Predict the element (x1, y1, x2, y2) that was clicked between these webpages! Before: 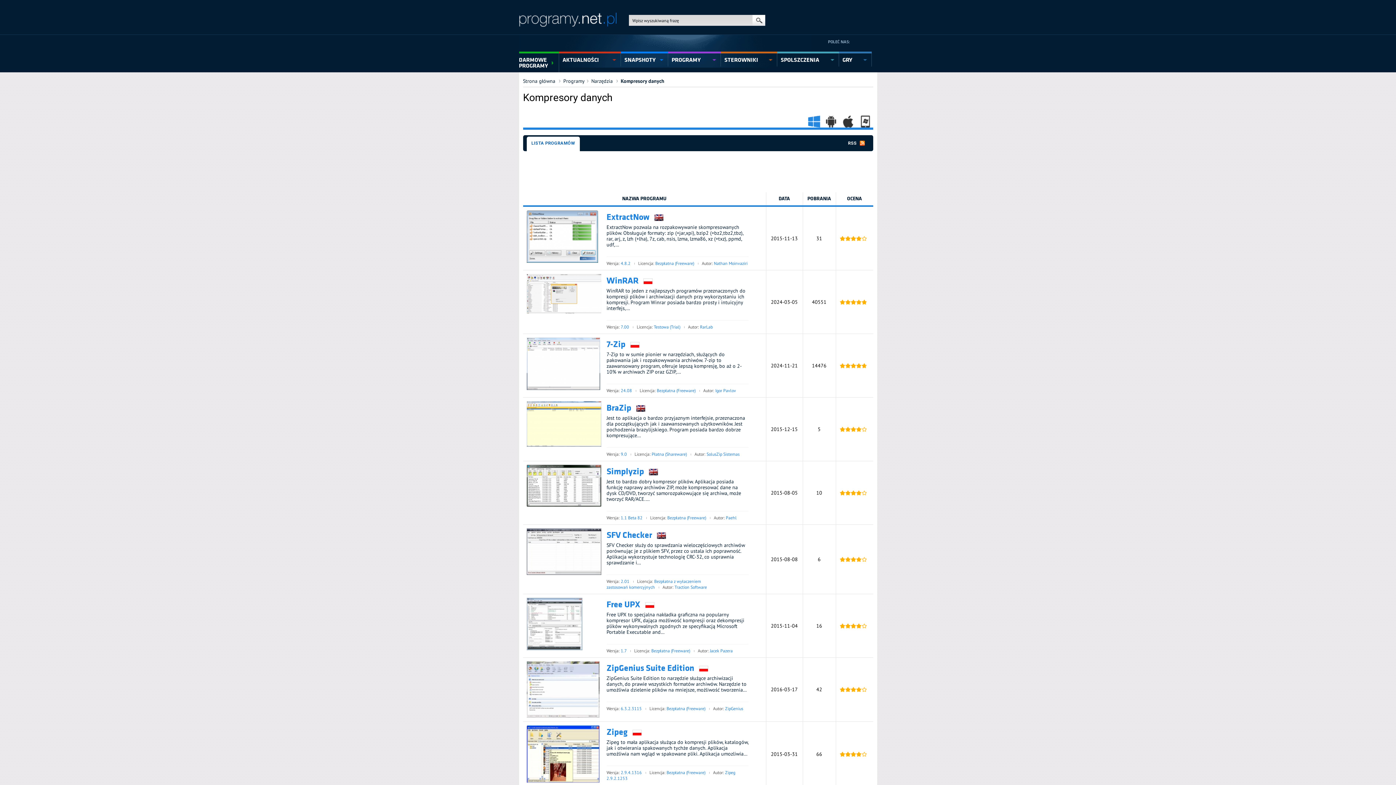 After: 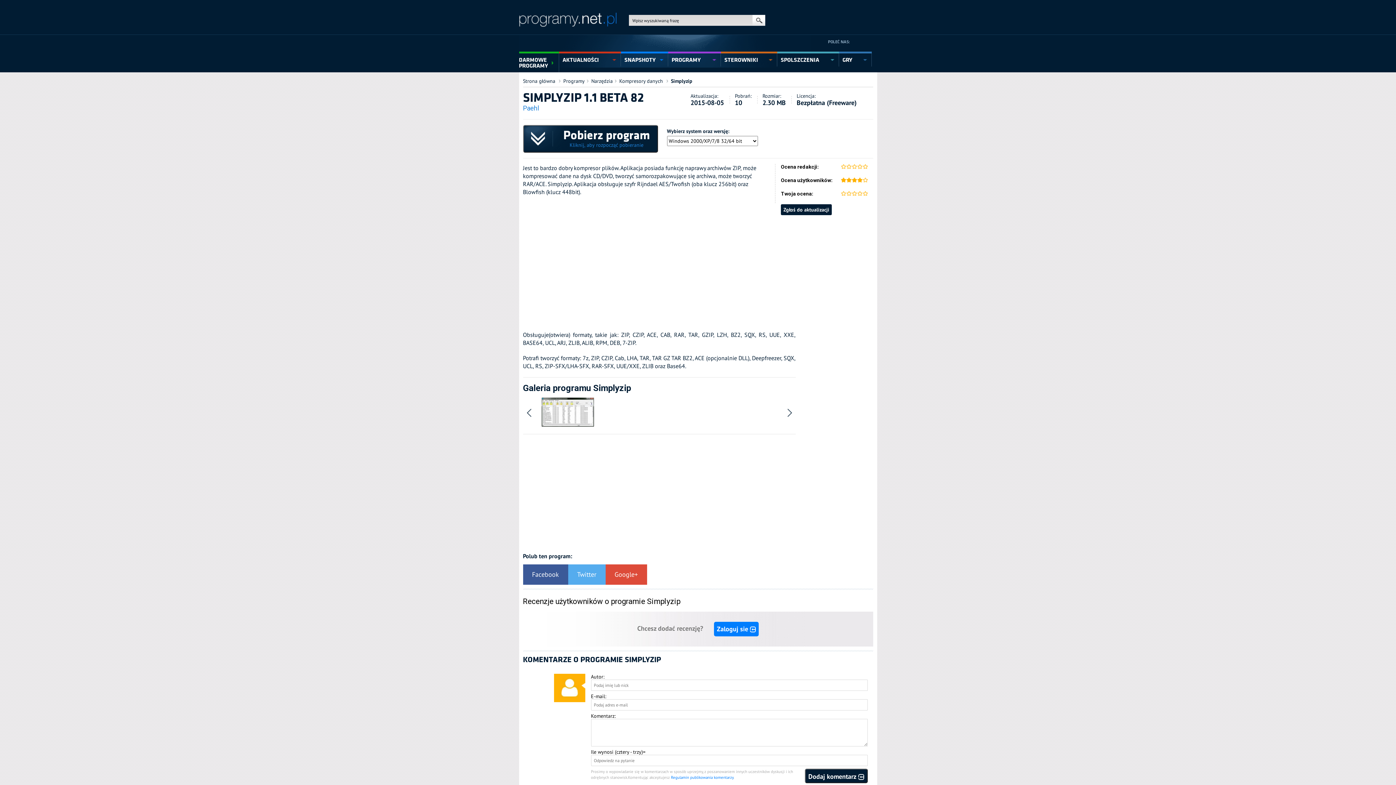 Action: label: Simplyzip bbox: (606, 466, 644, 476)